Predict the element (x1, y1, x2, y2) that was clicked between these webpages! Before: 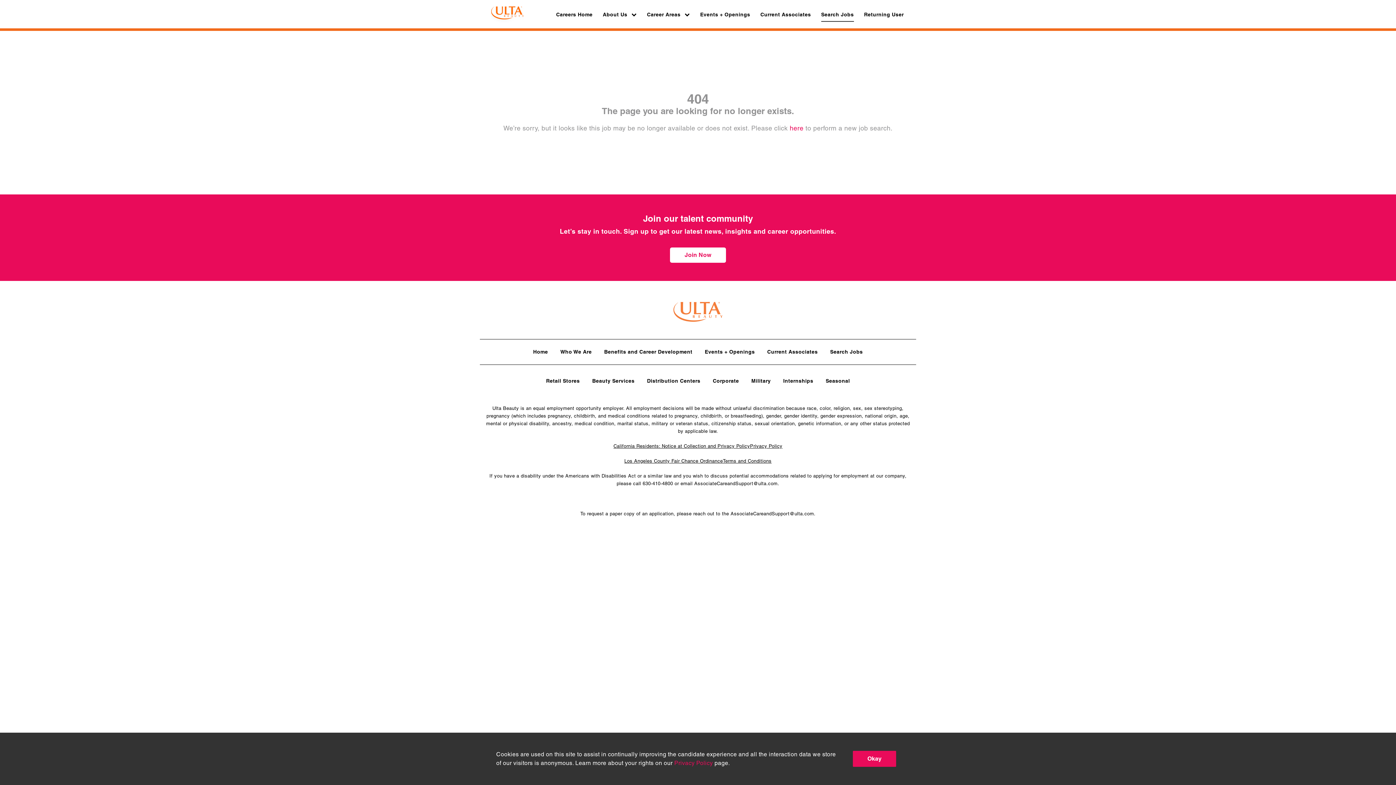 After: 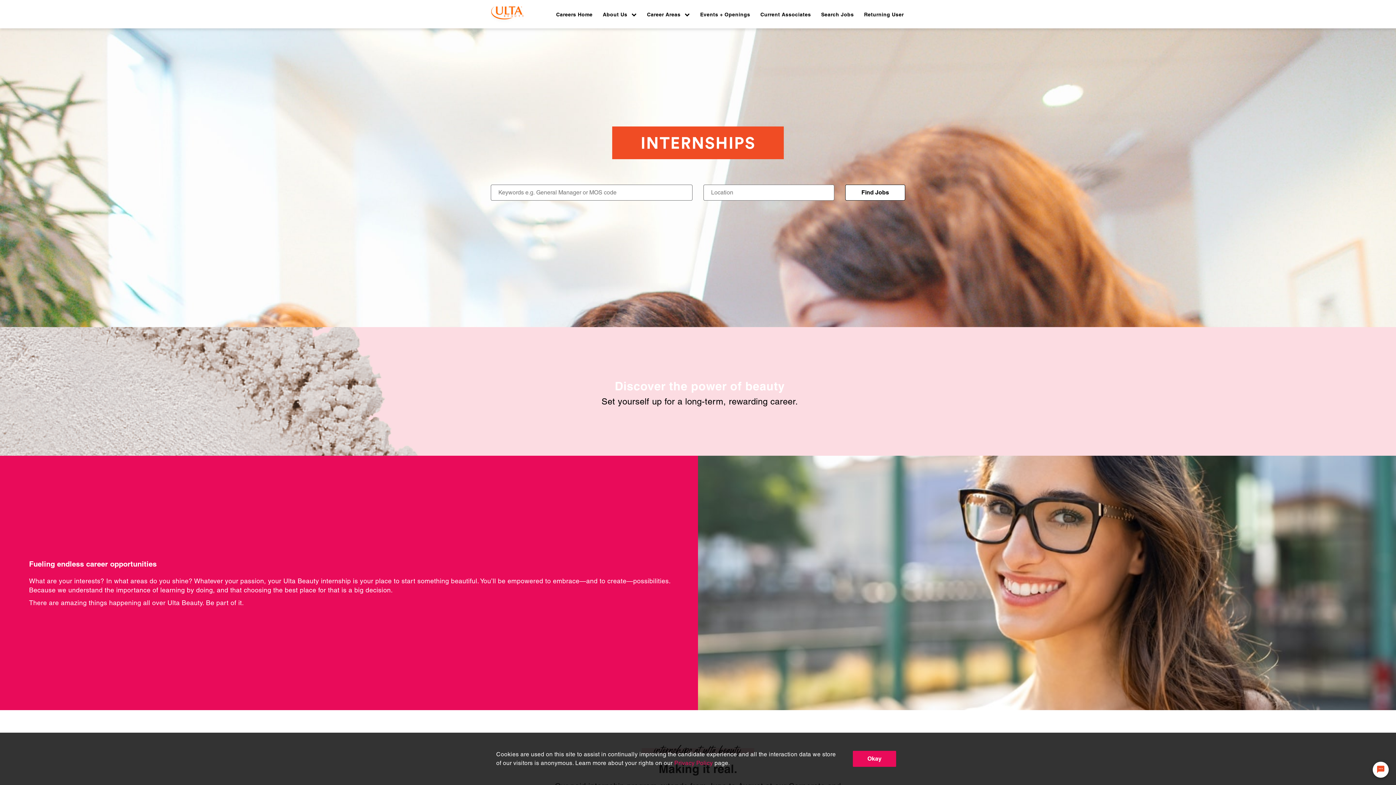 Action: label: Internships bbox: (783, 376, 813, 386)